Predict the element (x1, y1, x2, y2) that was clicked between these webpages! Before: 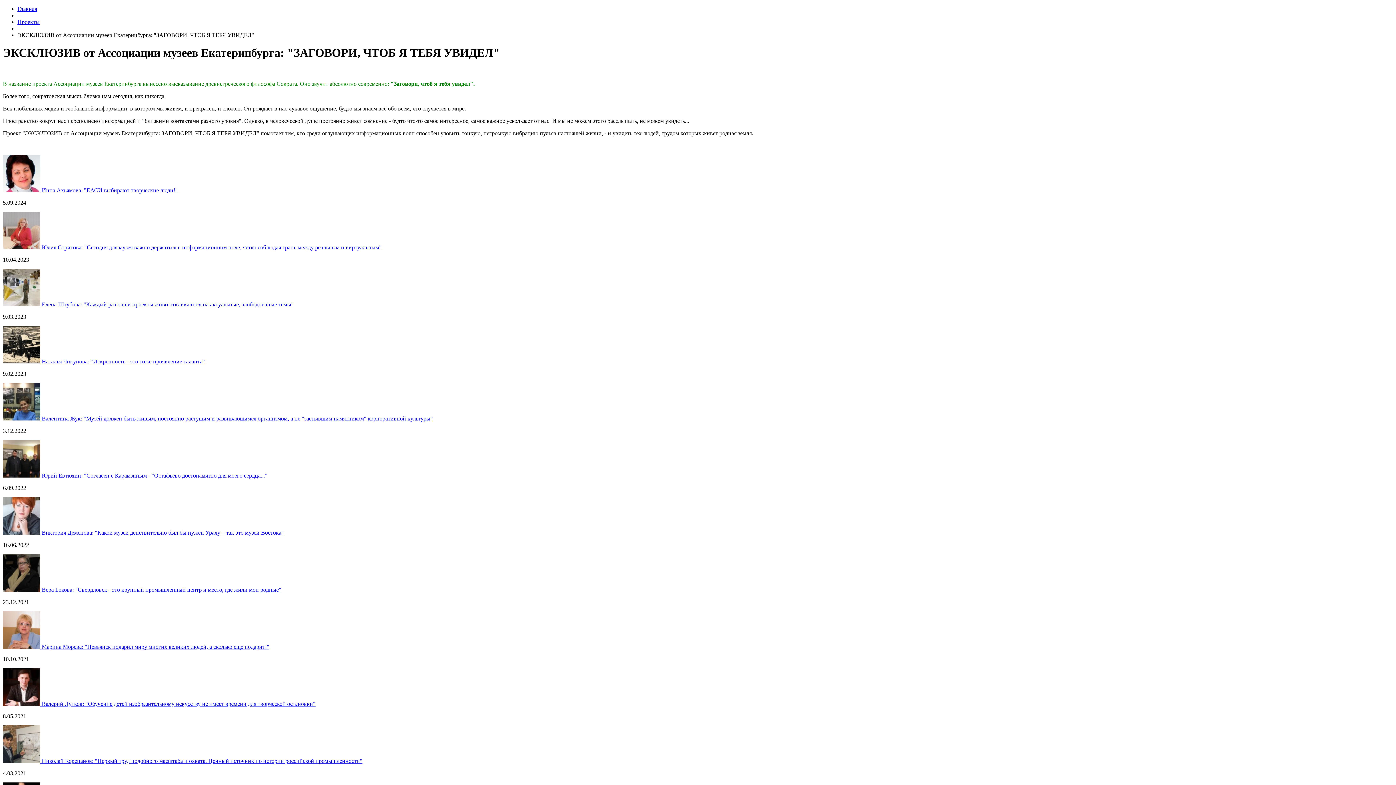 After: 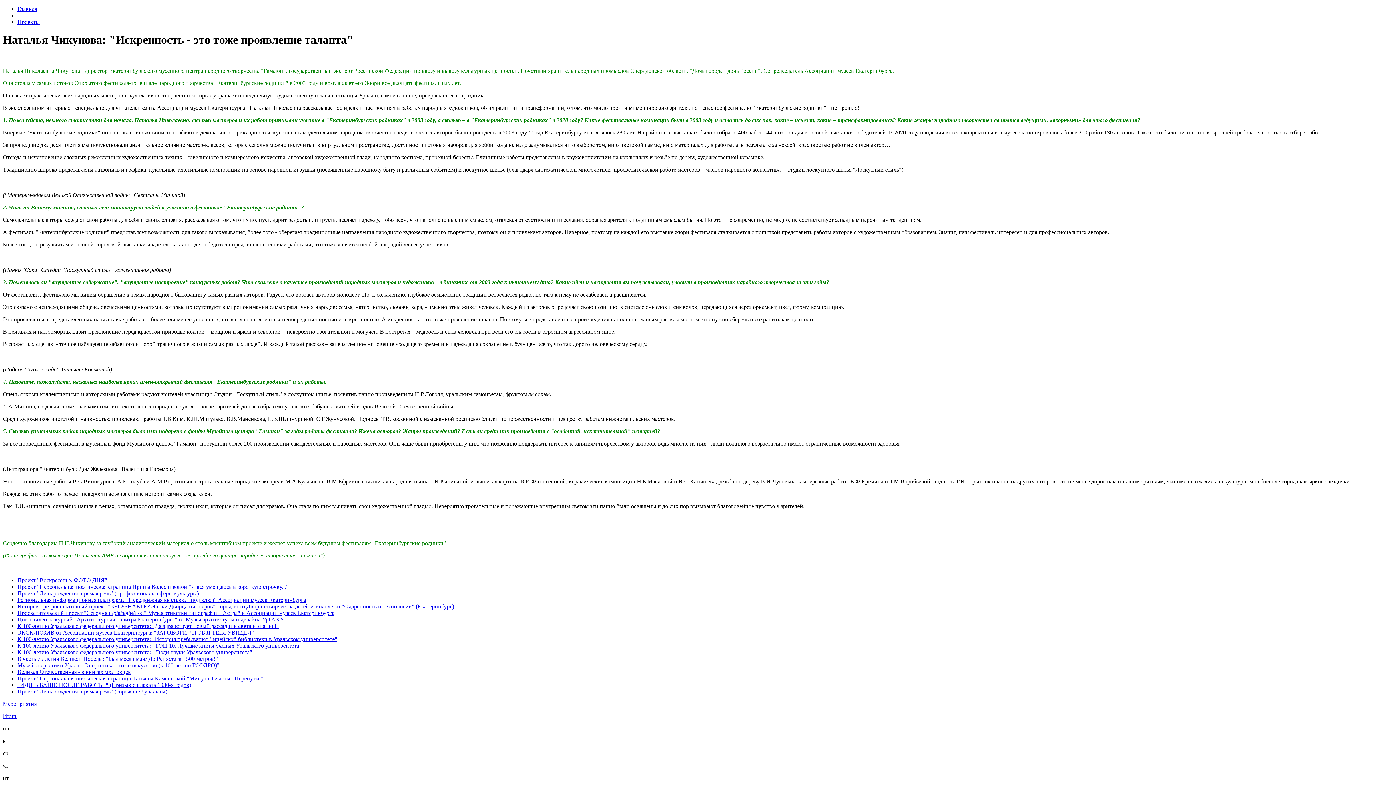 Action: label: Наталья Чикунова: "Искренность - это тоже проявление таланта" bbox: (41, 358, 205, 364)